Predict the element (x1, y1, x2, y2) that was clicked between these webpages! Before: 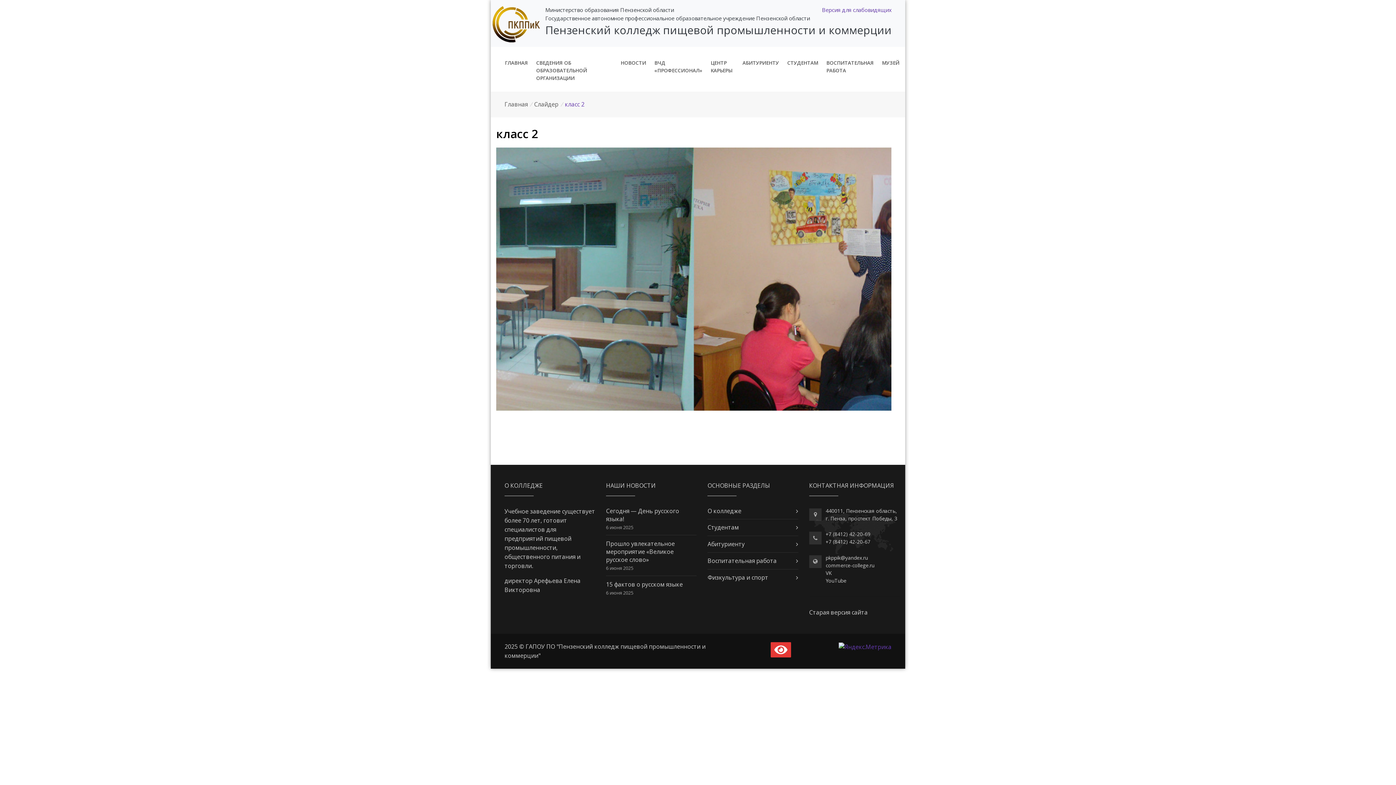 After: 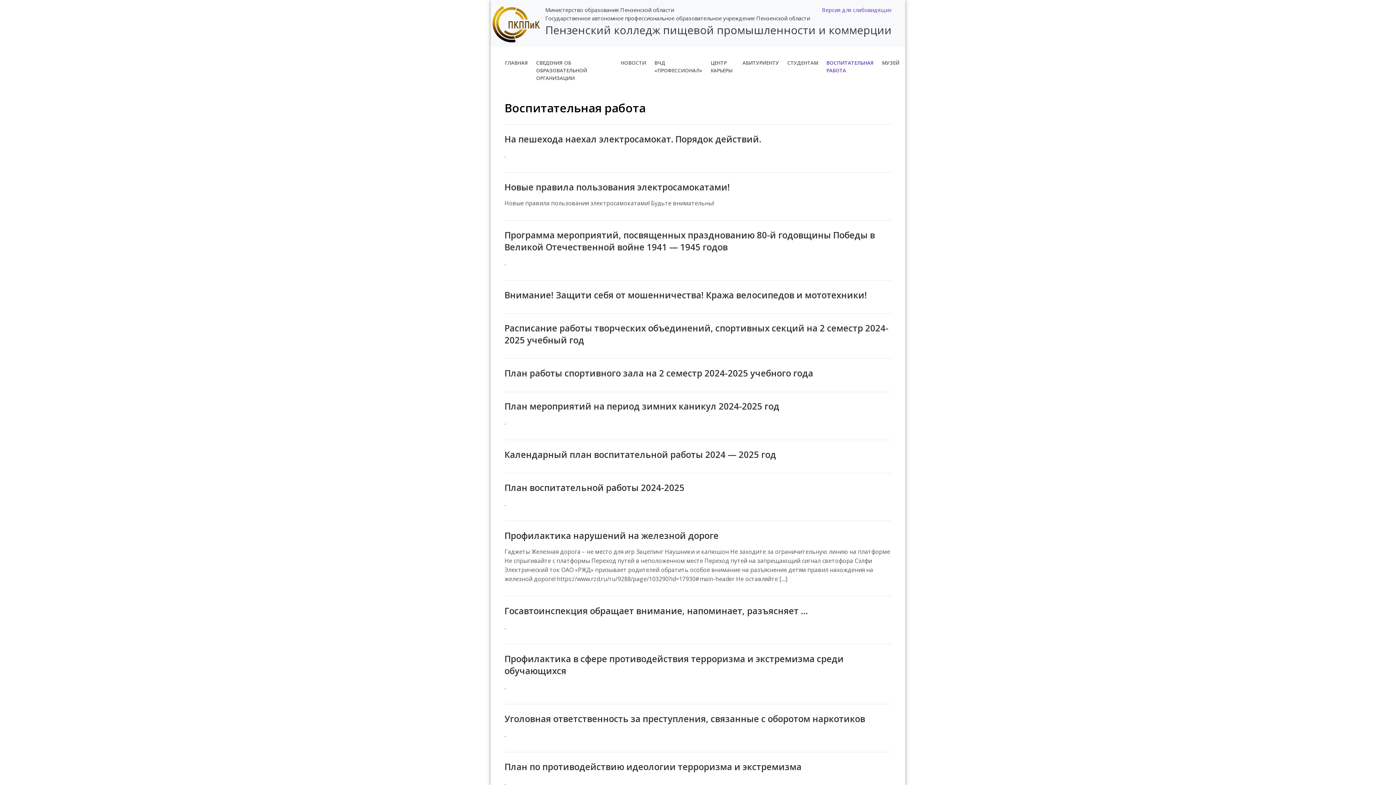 Action: label: Воспитательная работа bbox: (707, 557, 776, 565)